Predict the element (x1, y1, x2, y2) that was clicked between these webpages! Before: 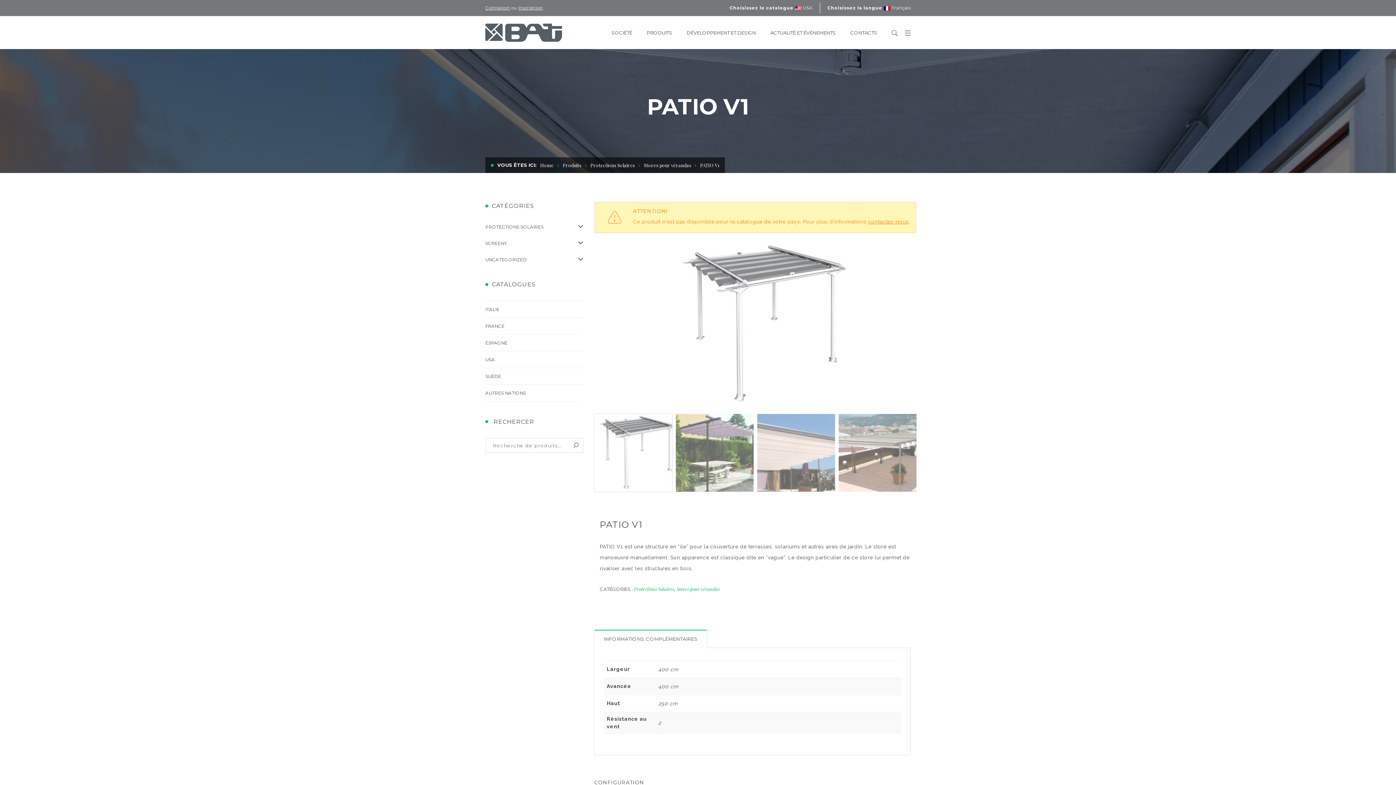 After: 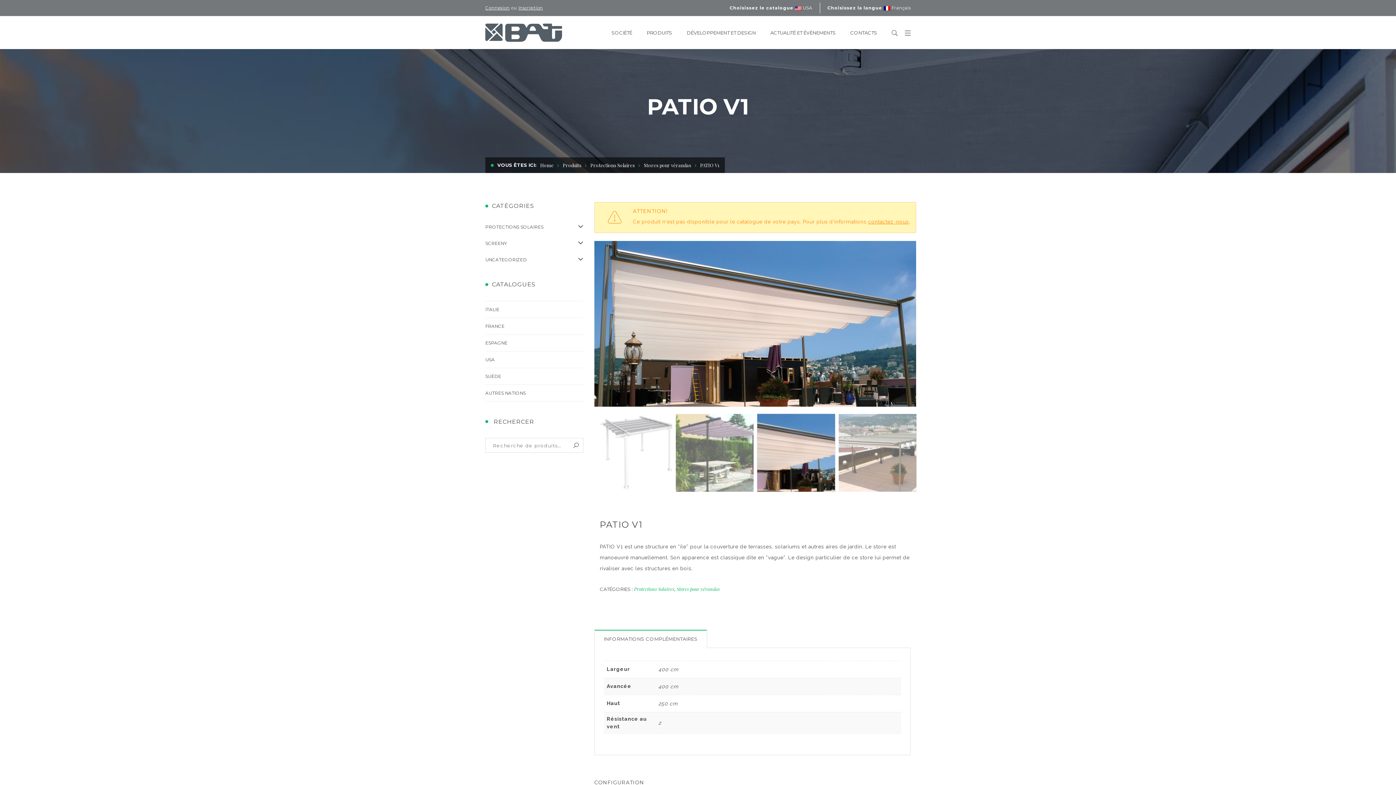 Action: bbox: (757, 414, 835, 492)